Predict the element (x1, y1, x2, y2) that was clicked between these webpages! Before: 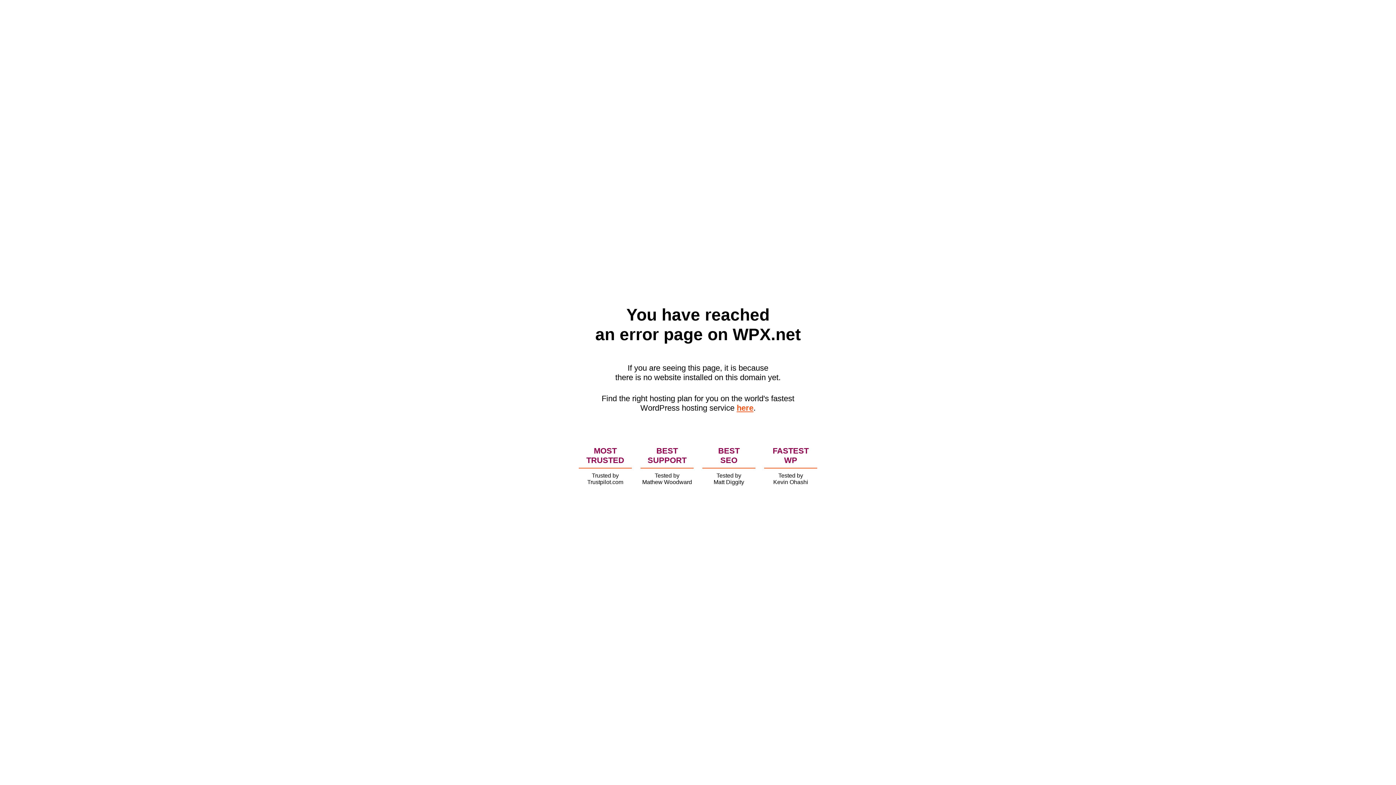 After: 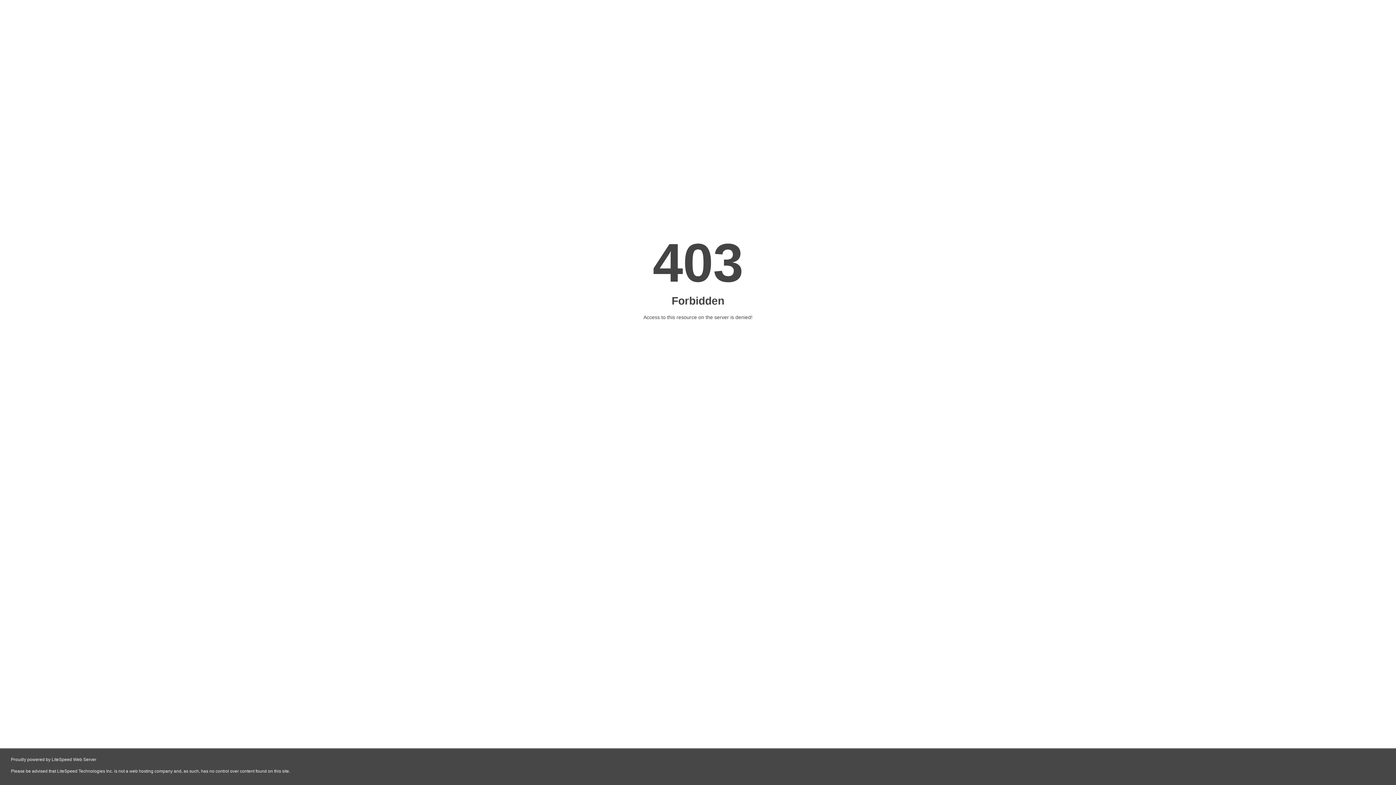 Action: bbox: (736, 403, 753, 412) label: here